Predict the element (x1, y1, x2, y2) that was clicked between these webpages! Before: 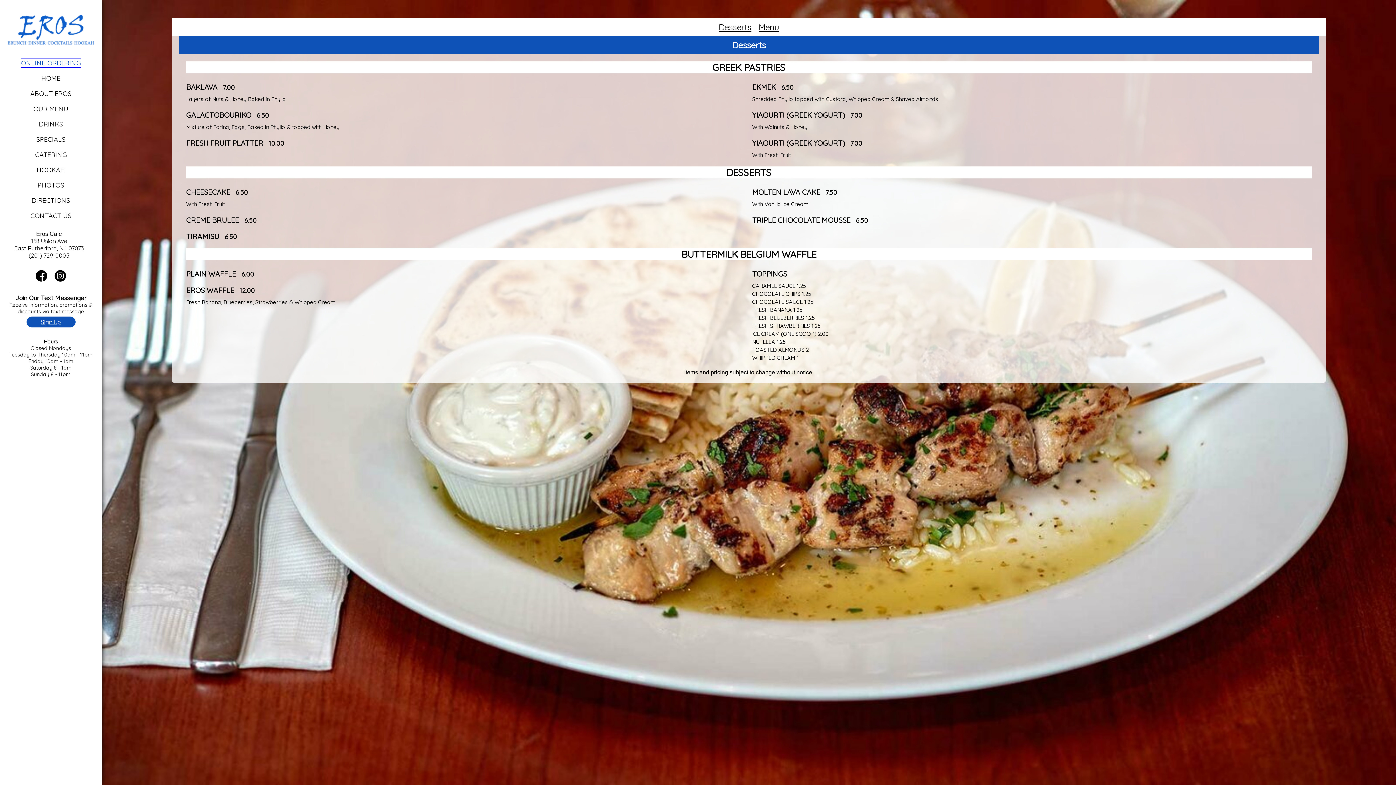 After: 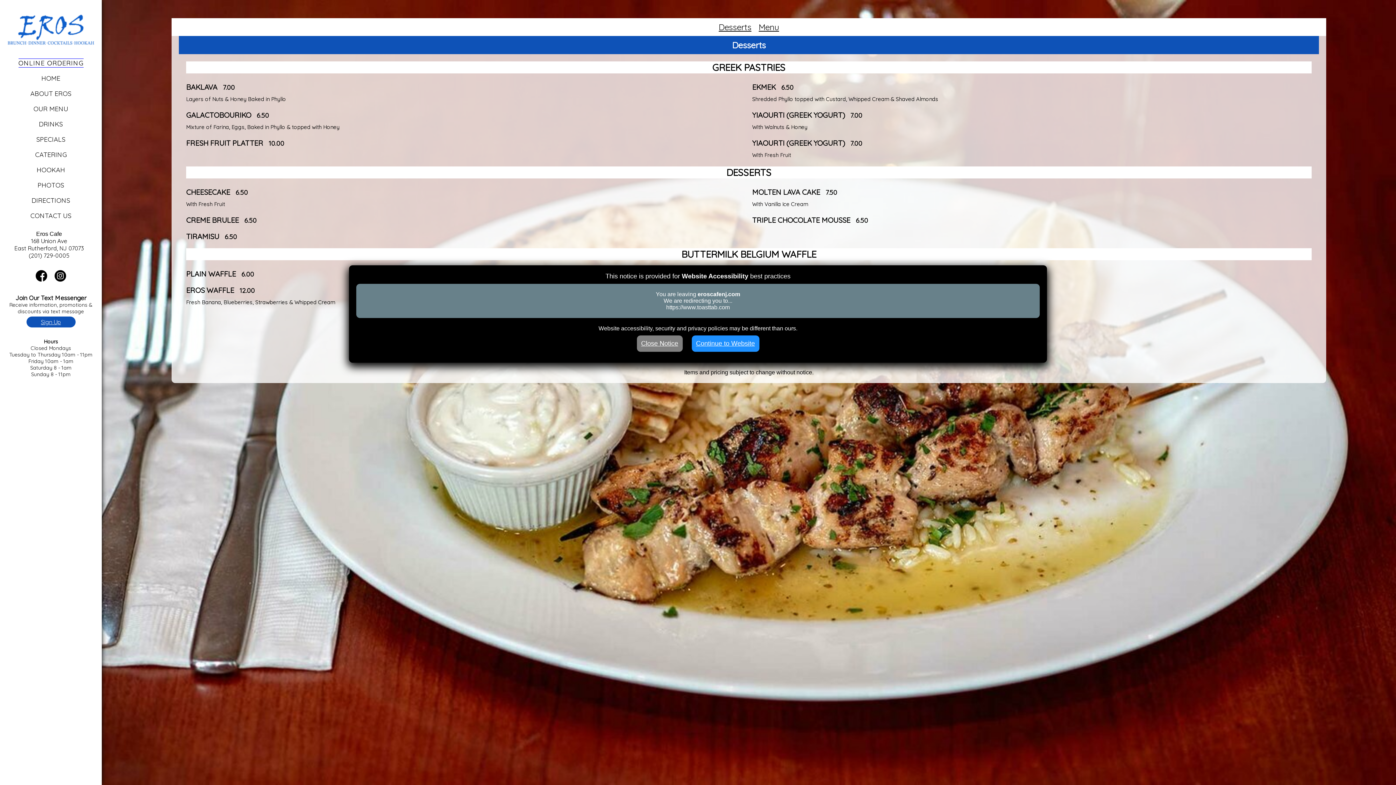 Action: label: ONLINE ORDERING bbox: (21, 58, 80, 67)